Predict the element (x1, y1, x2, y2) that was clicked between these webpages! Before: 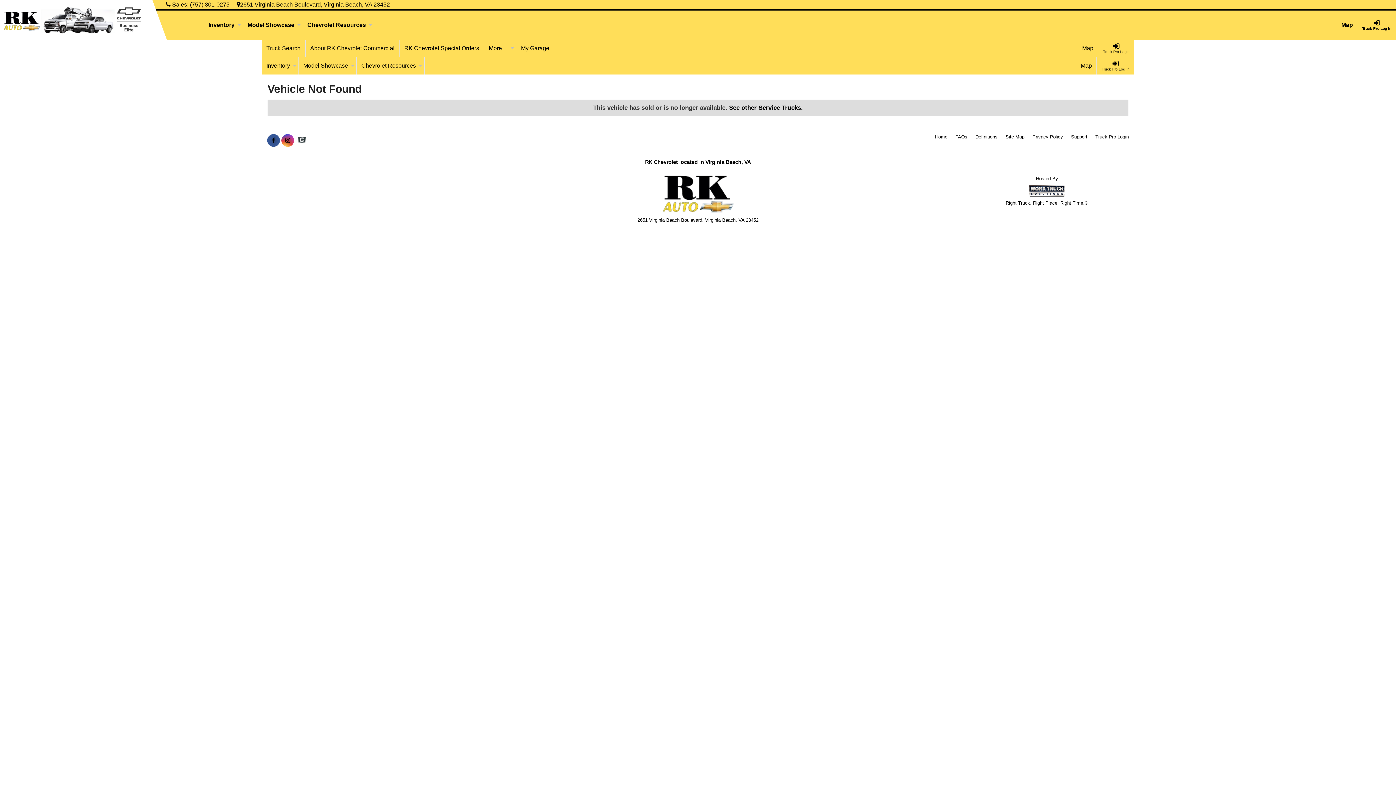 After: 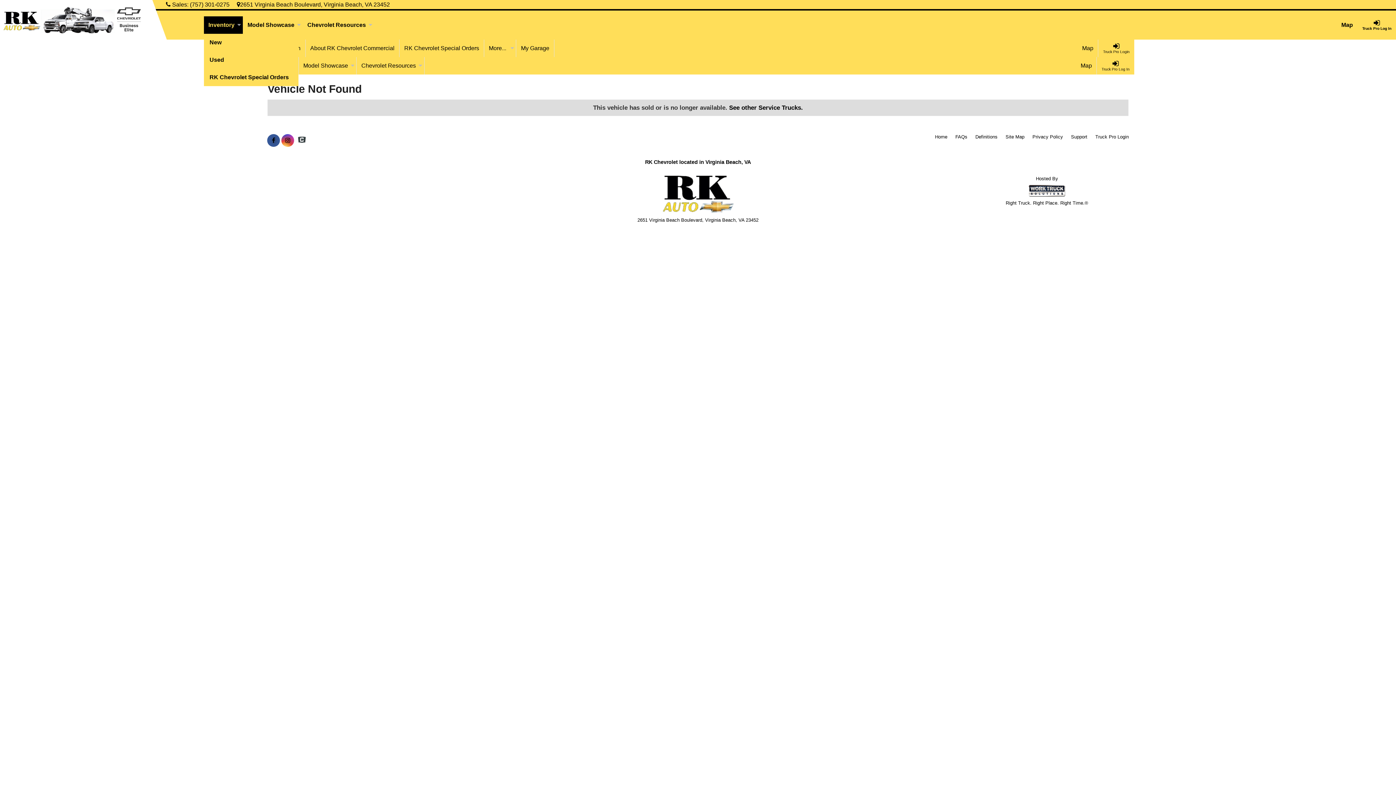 Action: label: Inventory bbox: (203, 16, 242, 33)